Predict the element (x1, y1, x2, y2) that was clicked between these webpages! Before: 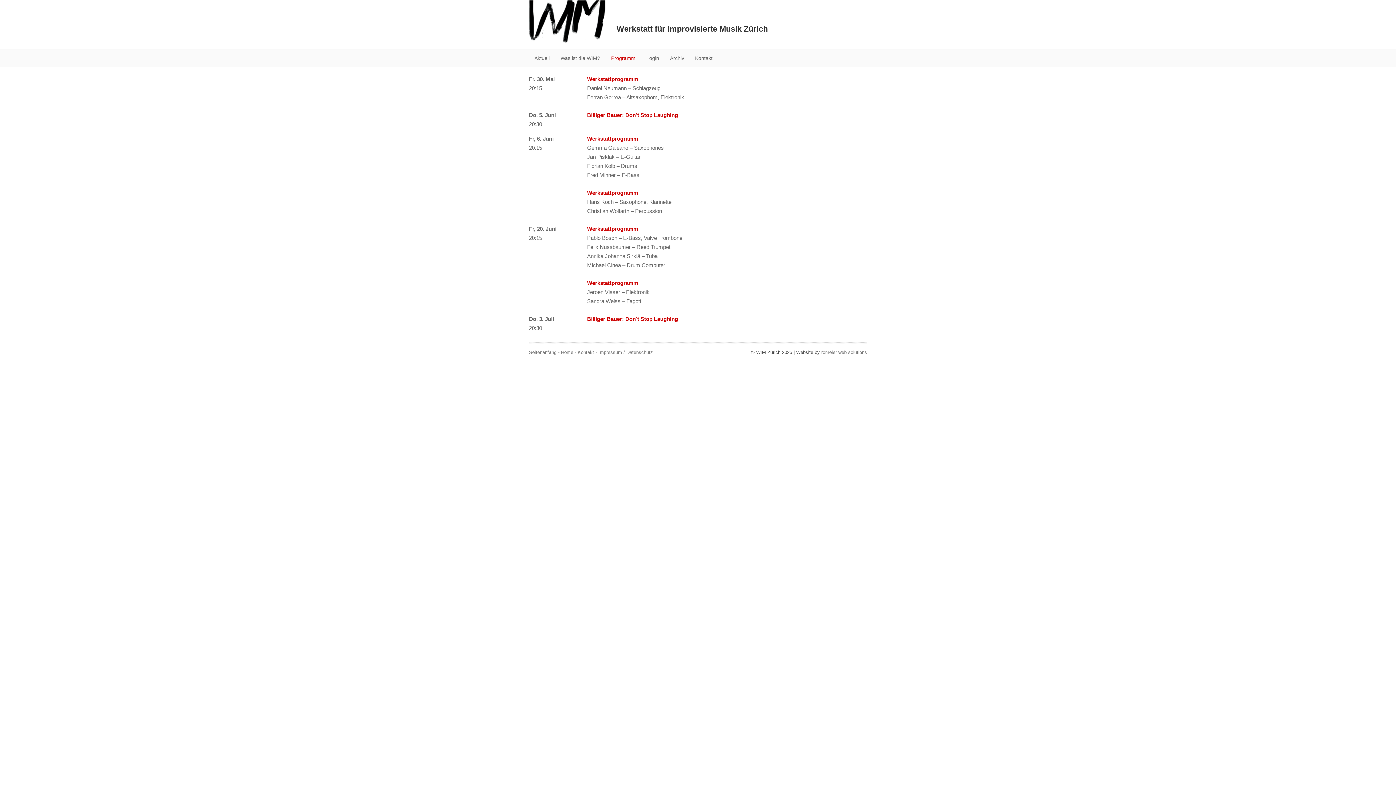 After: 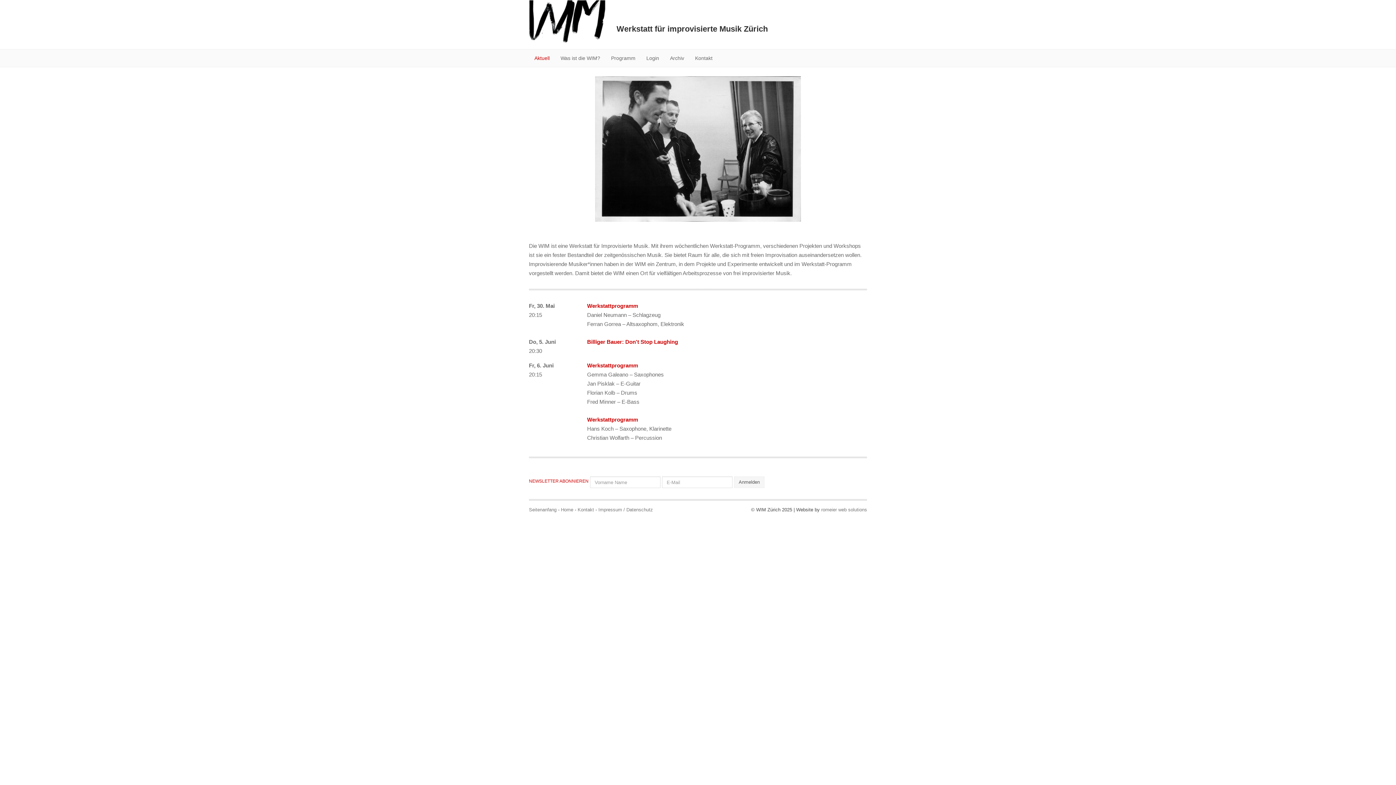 Action: label: Werkstatt für improvisierte Musik Zürich bbox: (616, 24, 768, 33)